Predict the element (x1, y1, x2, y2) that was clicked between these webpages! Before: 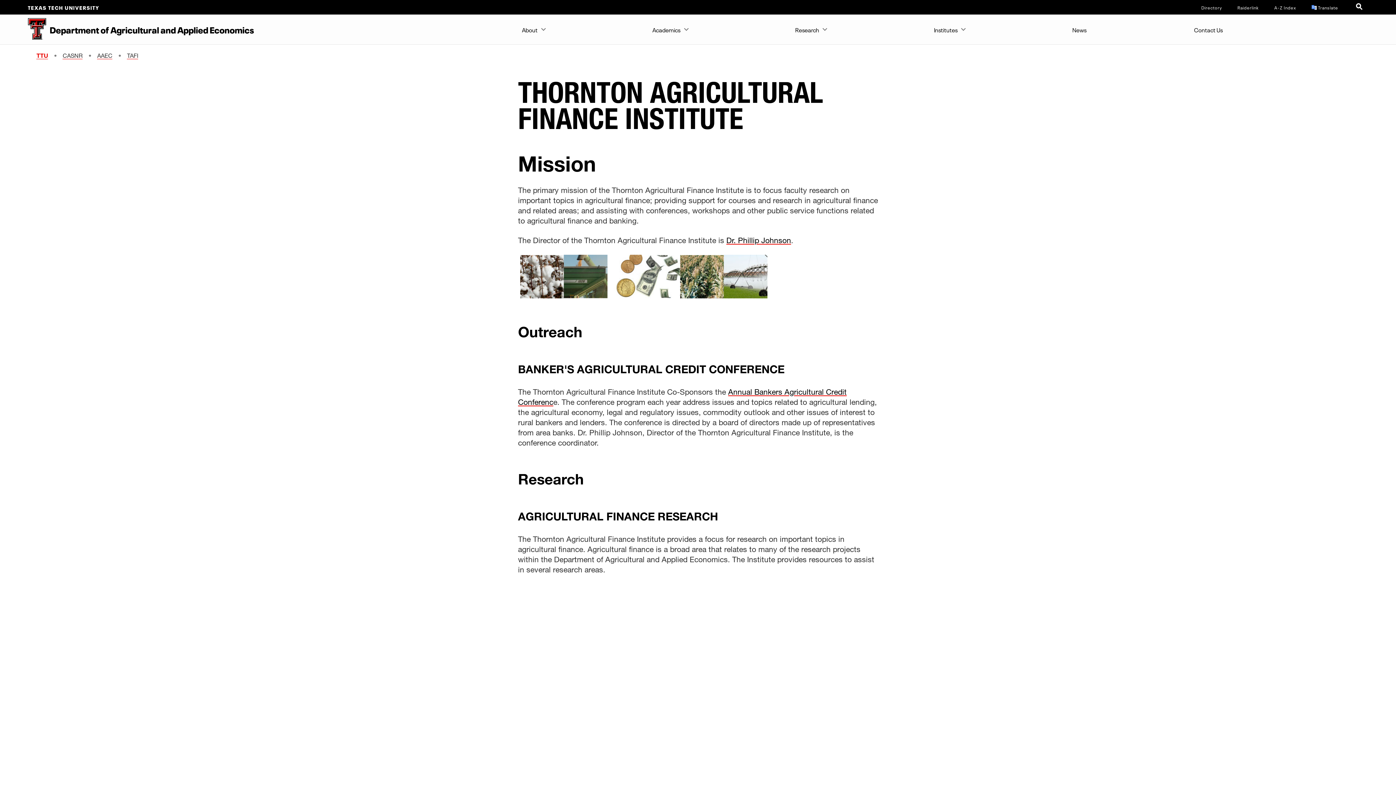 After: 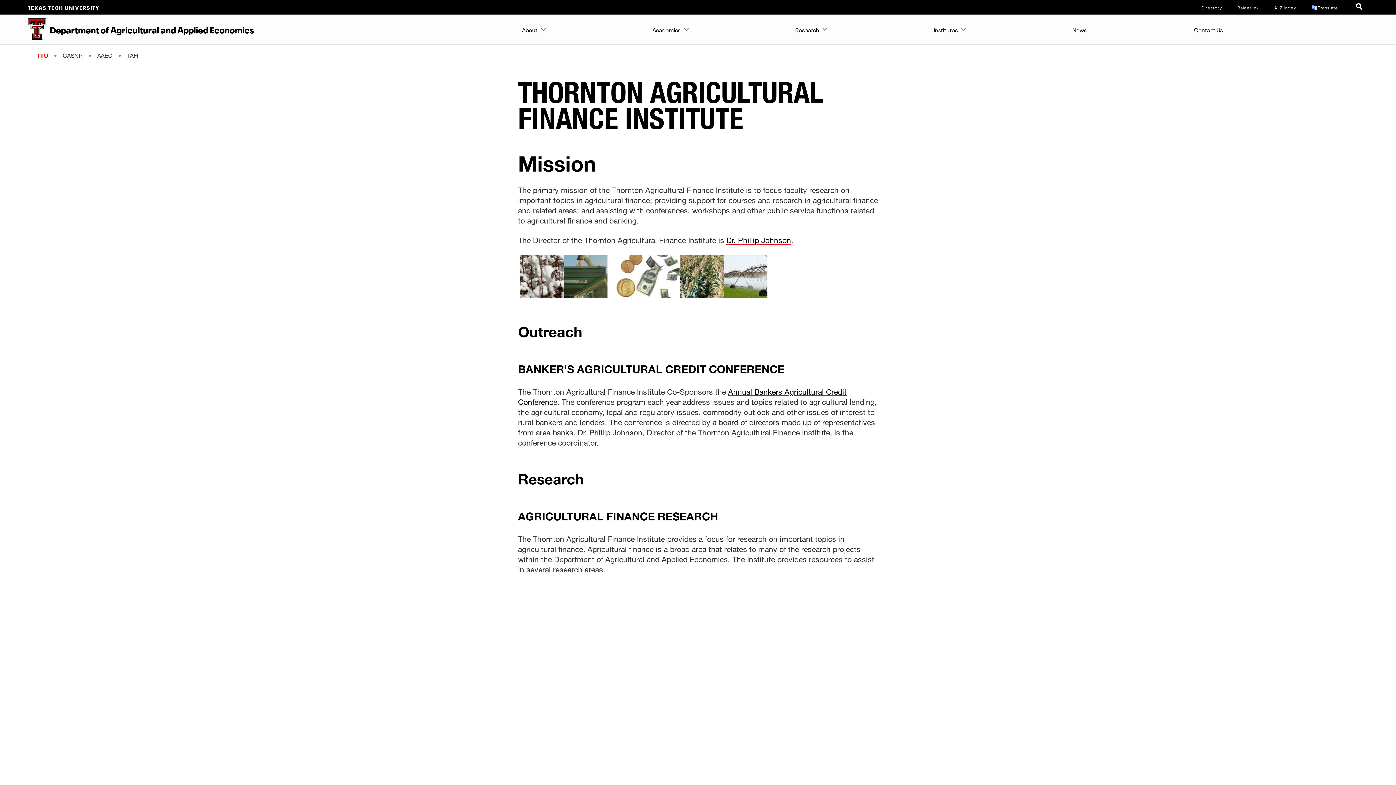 Action: label: TAFI bbox: (127, 51, 138, 58)